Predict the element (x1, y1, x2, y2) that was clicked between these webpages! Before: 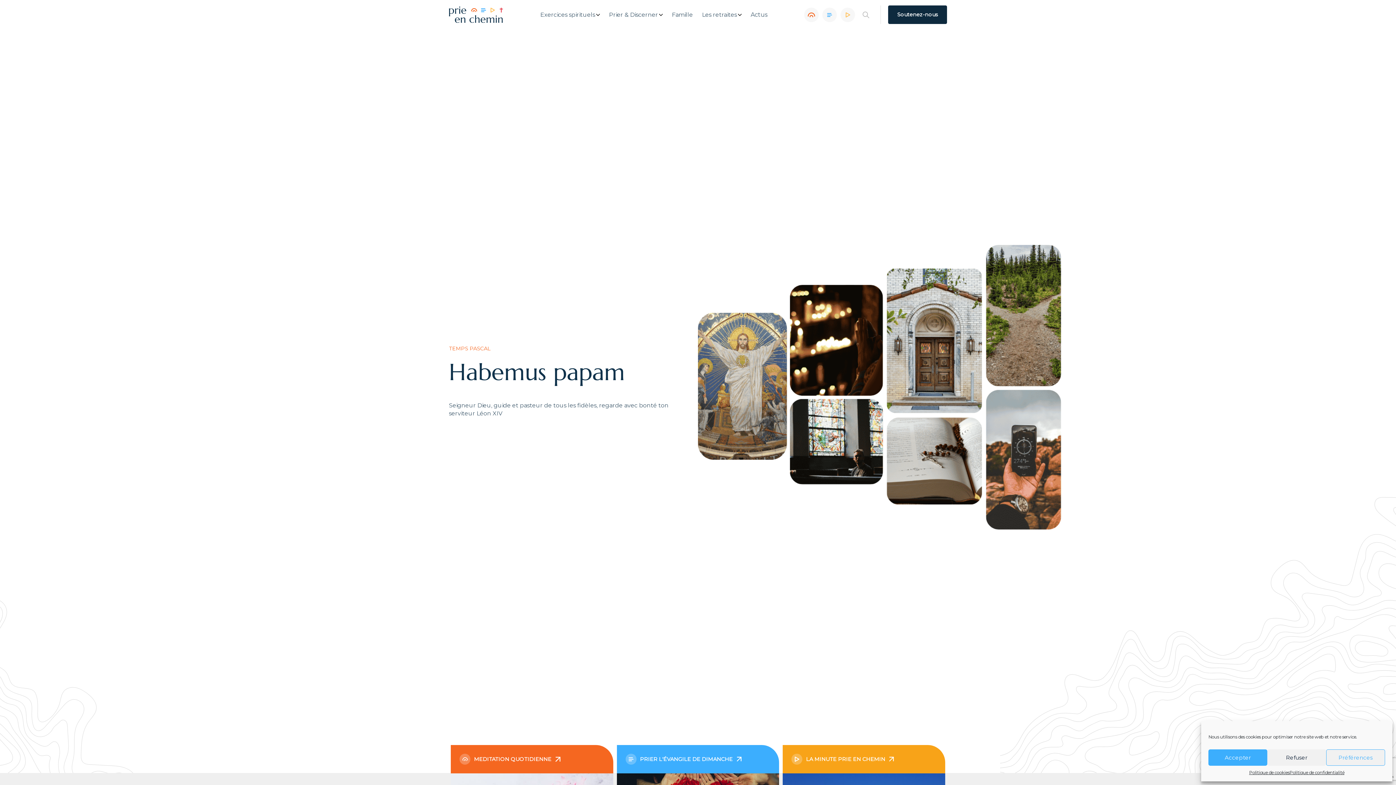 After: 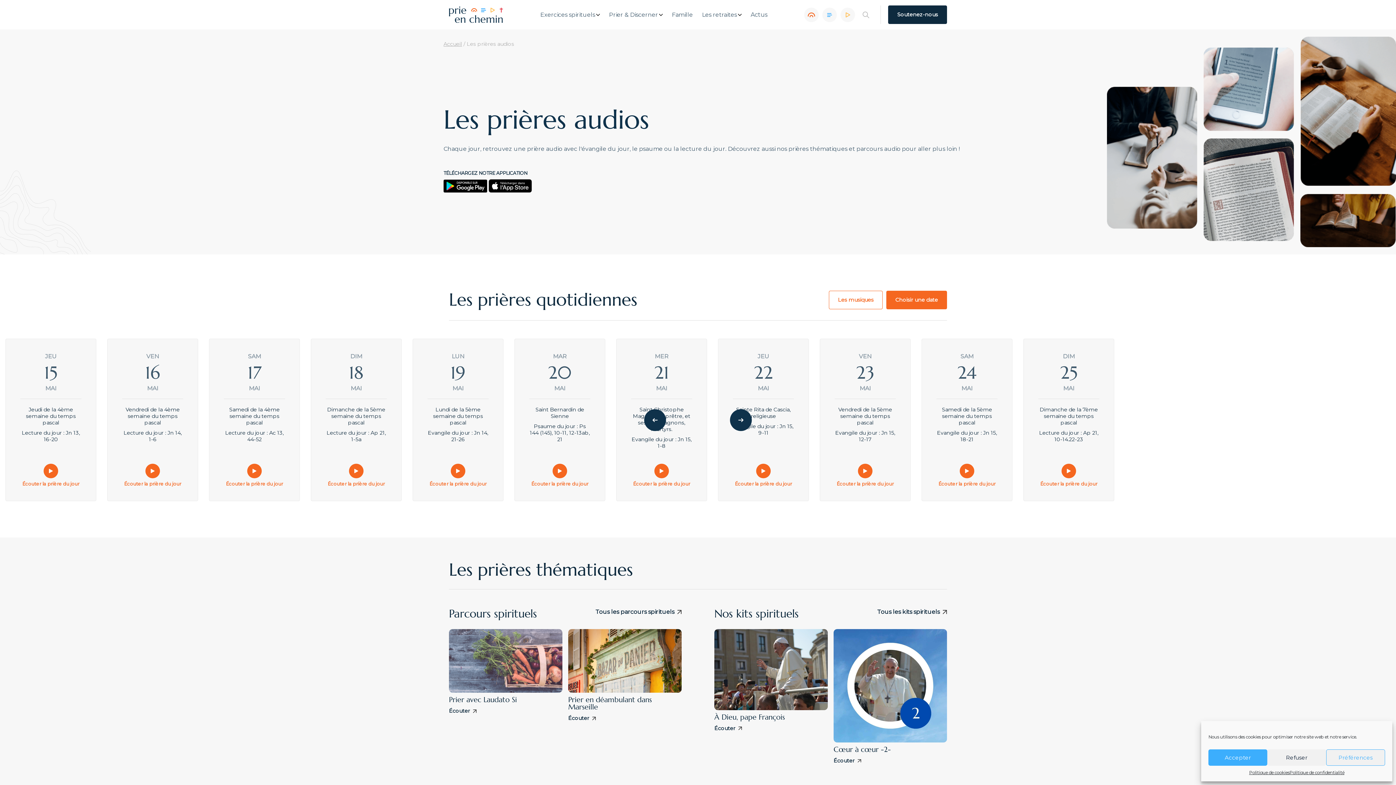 Action: label: Le podcast bbox: (804, 7, 818, 22)